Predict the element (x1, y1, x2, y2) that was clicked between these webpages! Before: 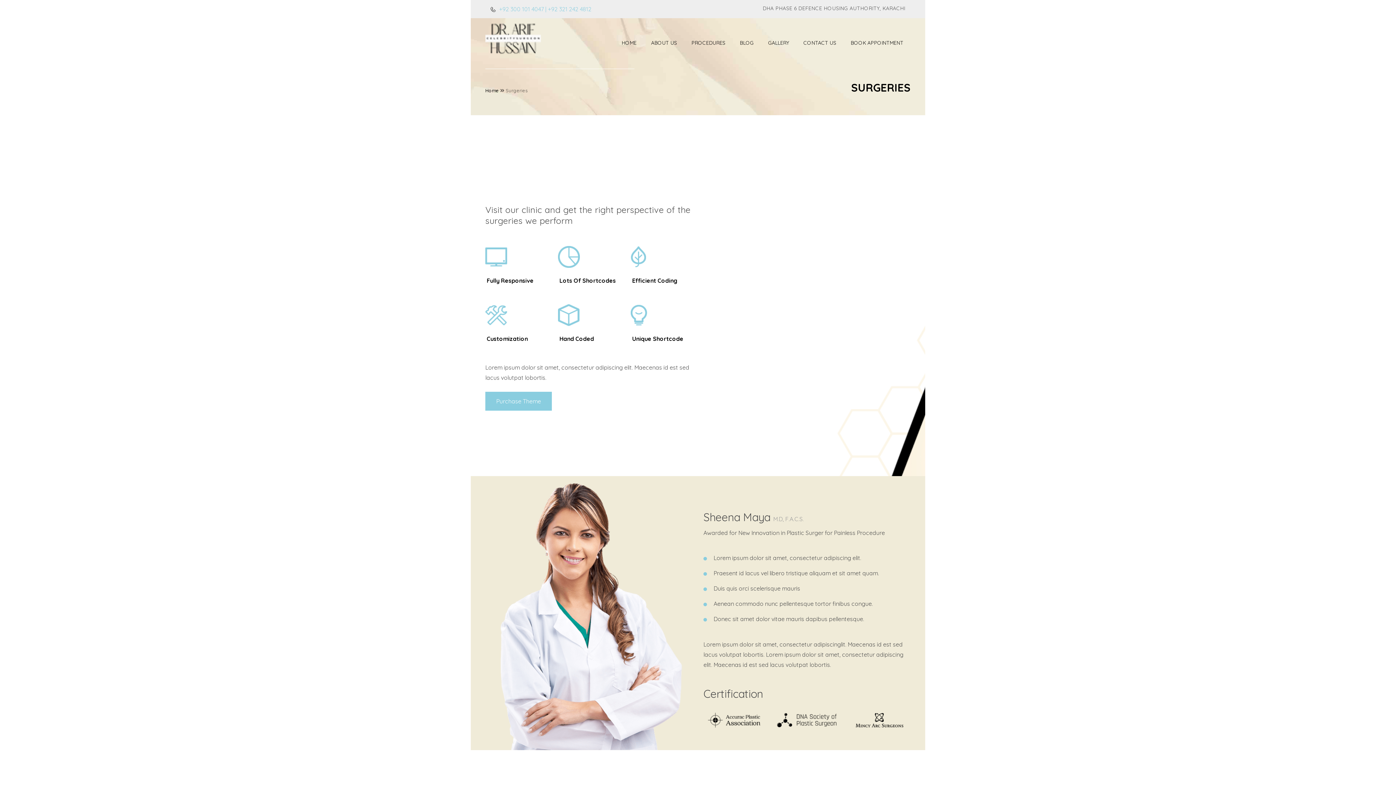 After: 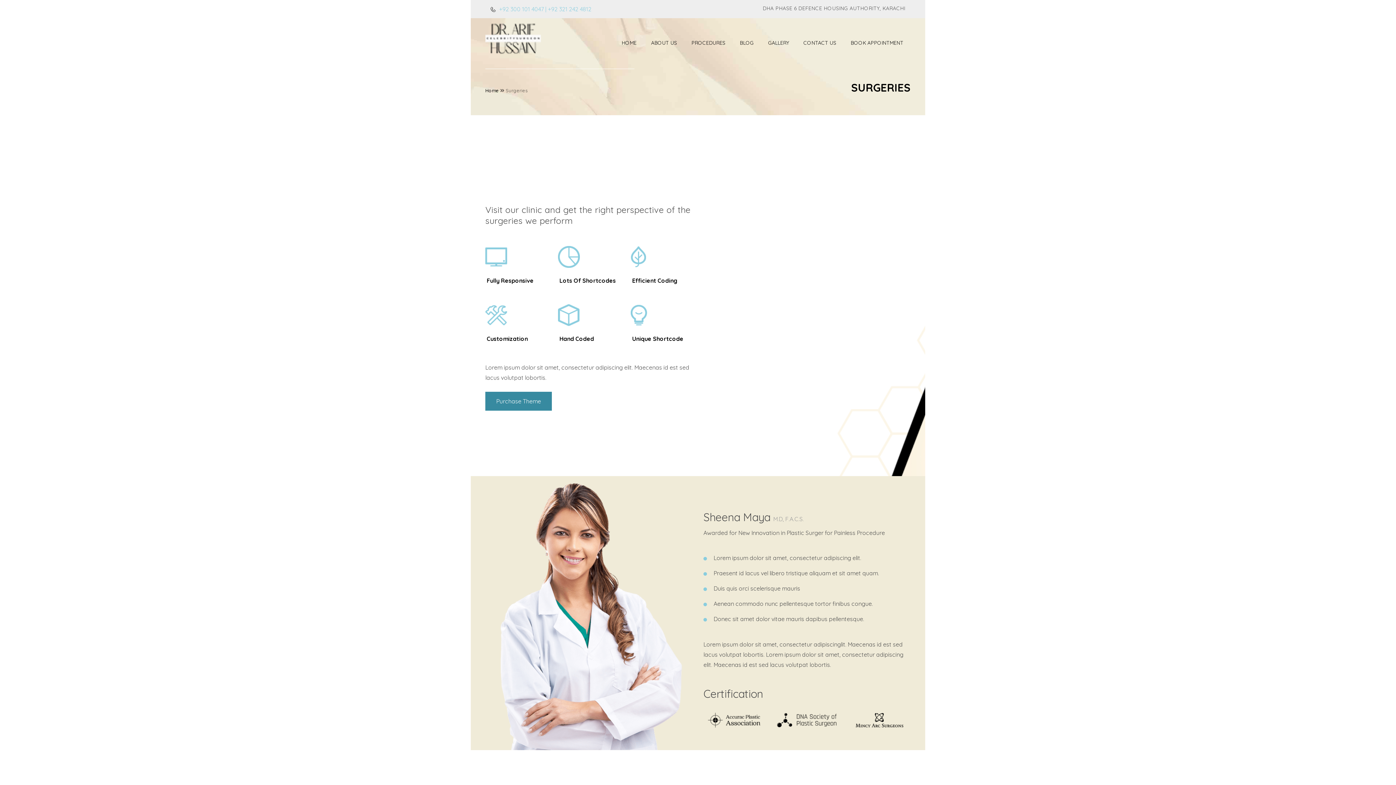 Action: bbox: (485, 392, 552, 410) label: Purchase Theme